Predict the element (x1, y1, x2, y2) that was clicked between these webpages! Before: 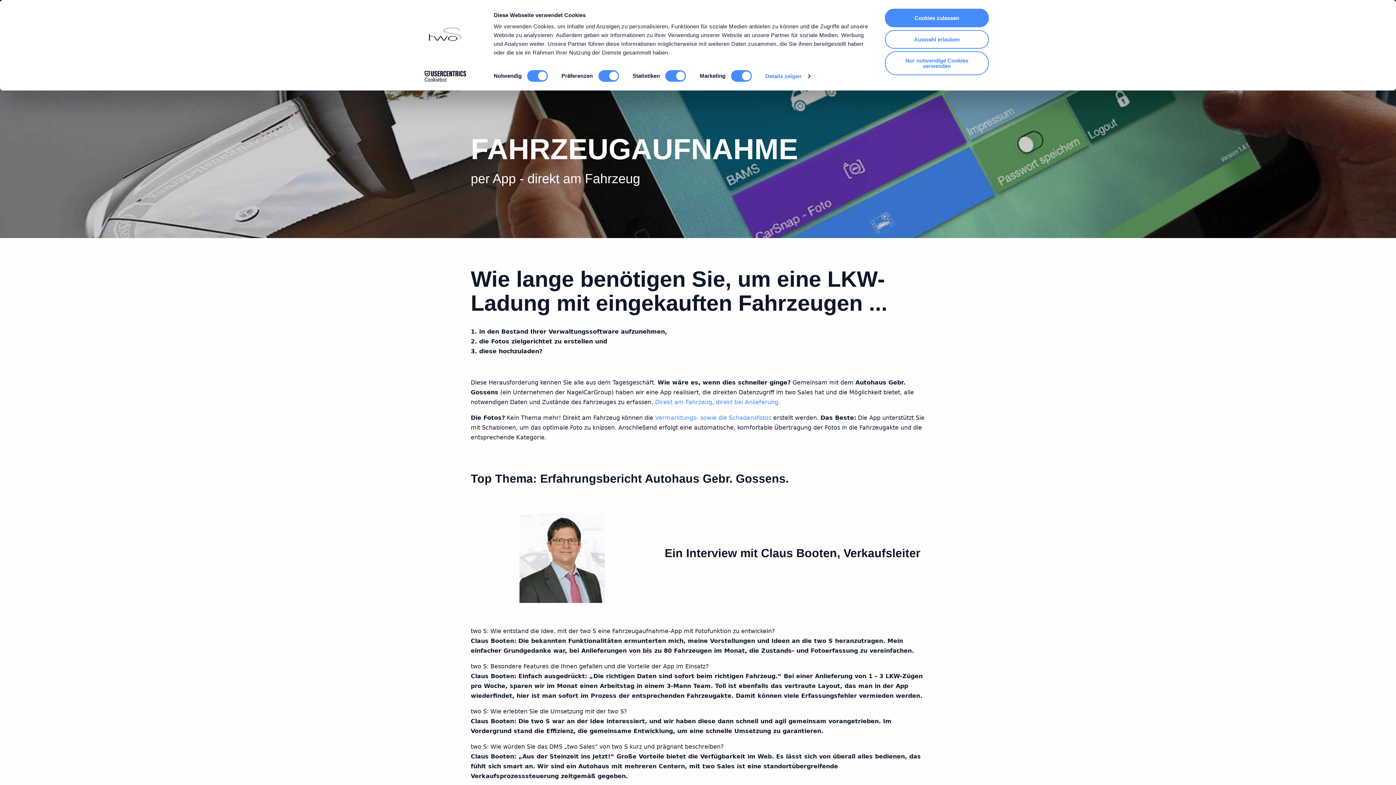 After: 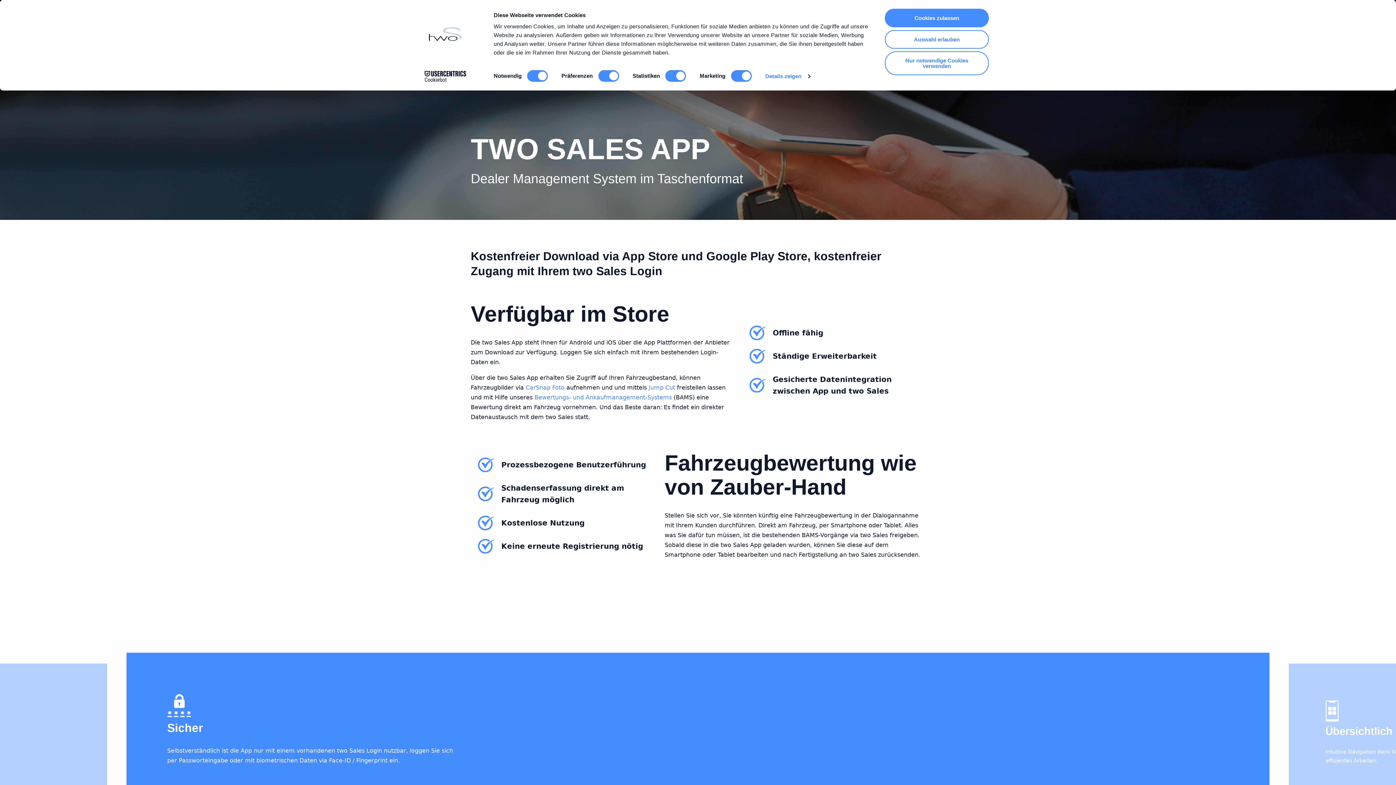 Action: bbox: (655, 399, 780, 405) label: Direkt am Fahrzeug, direkt bei Anlieferung.